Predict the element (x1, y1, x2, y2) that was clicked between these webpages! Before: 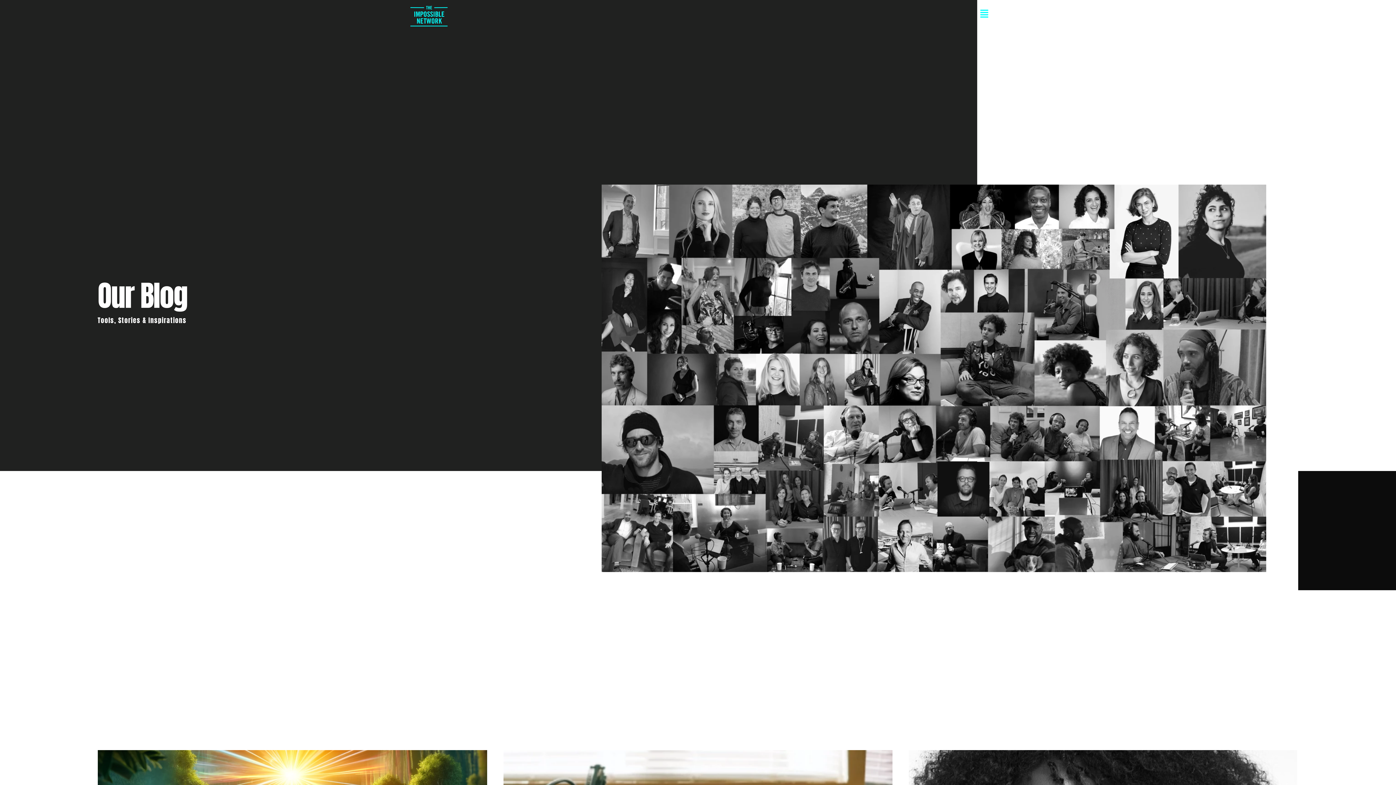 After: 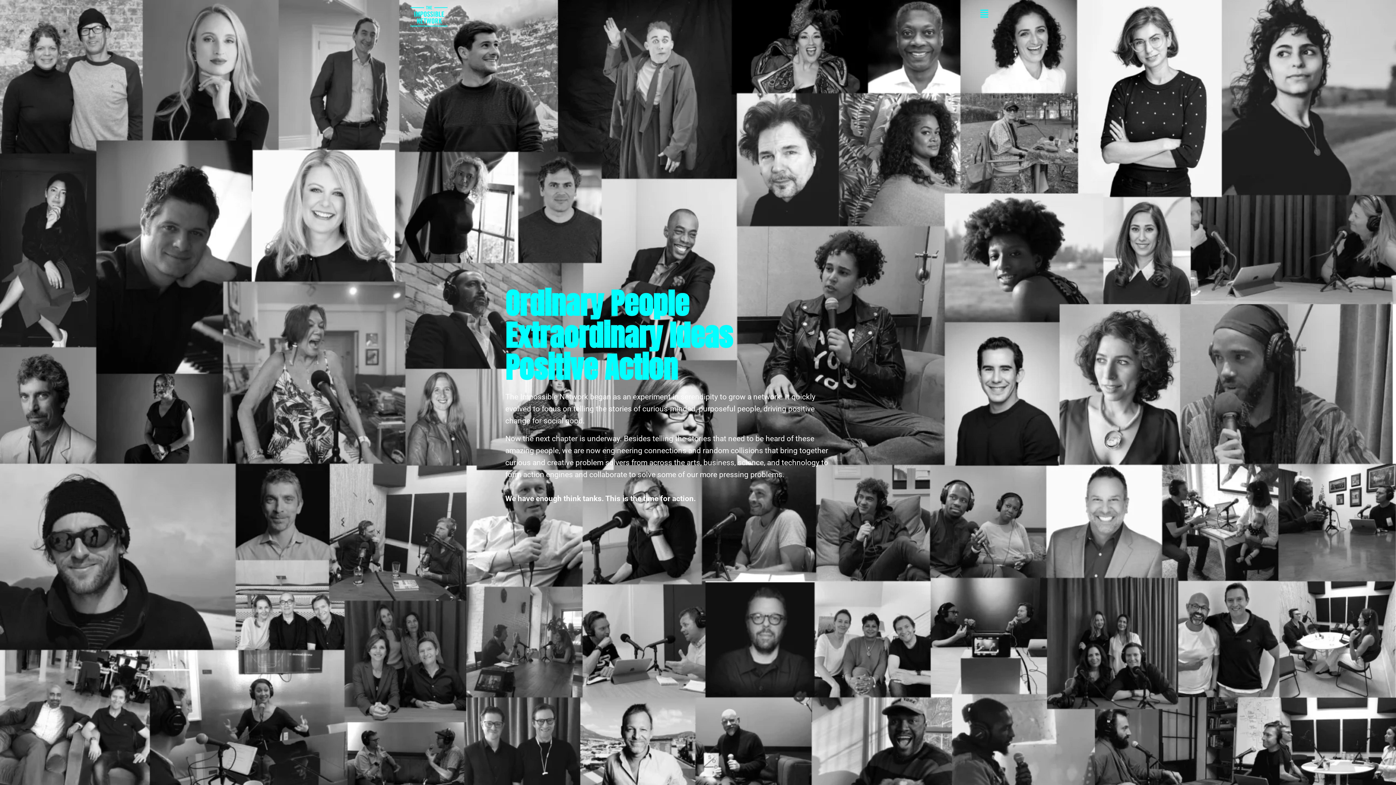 Action: bbox: (407, 3, 471, 29)